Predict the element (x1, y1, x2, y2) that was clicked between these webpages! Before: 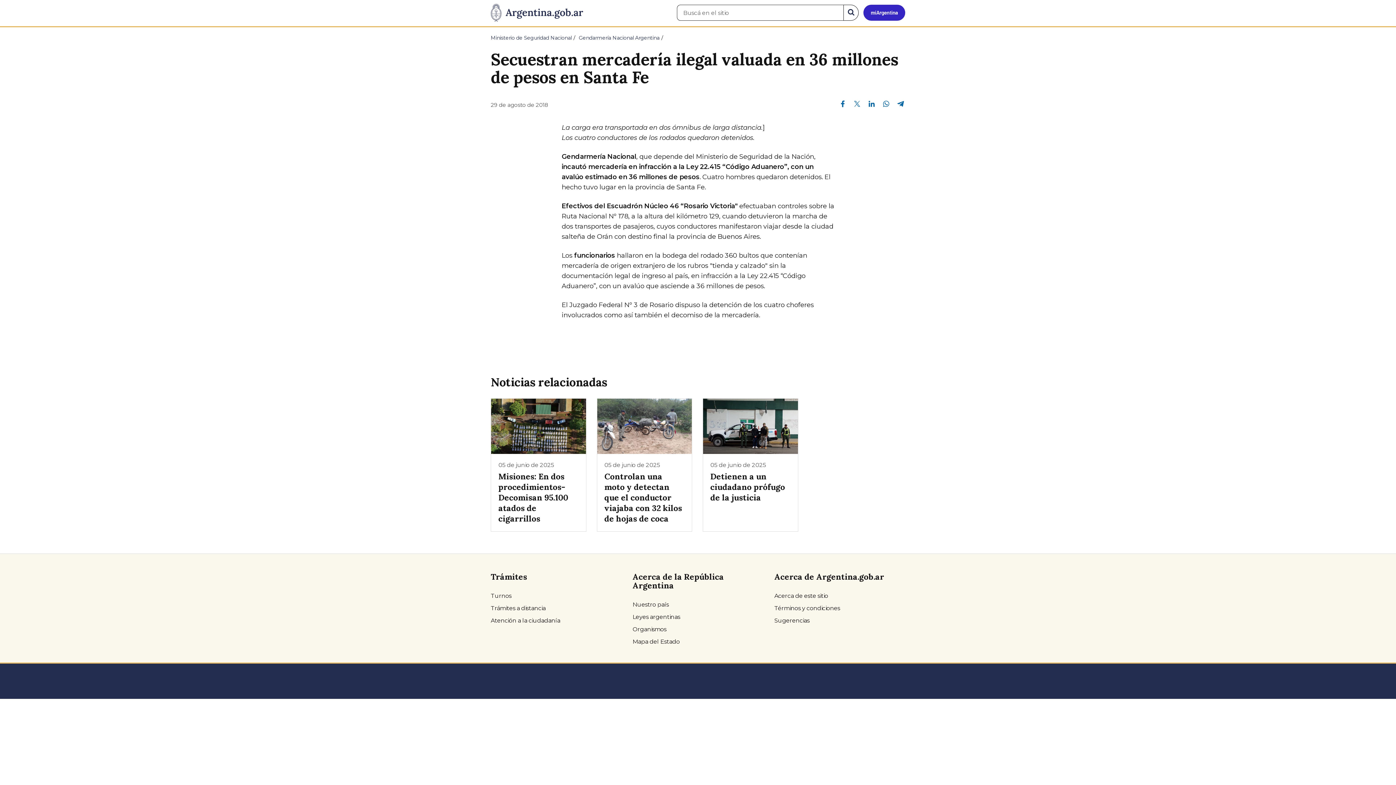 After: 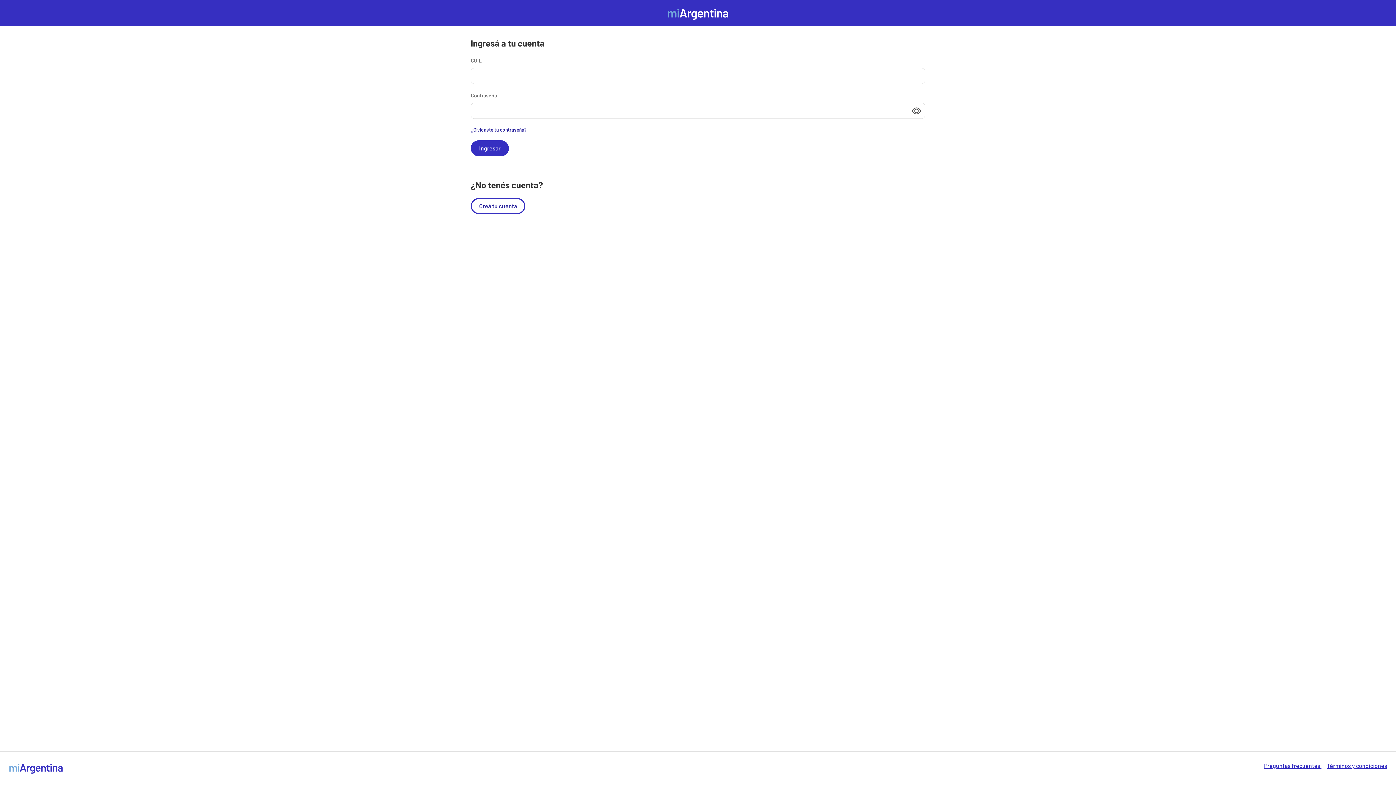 Action: label: Ingresar a Mi Argentina bbox: (863, 4, 905, 20)